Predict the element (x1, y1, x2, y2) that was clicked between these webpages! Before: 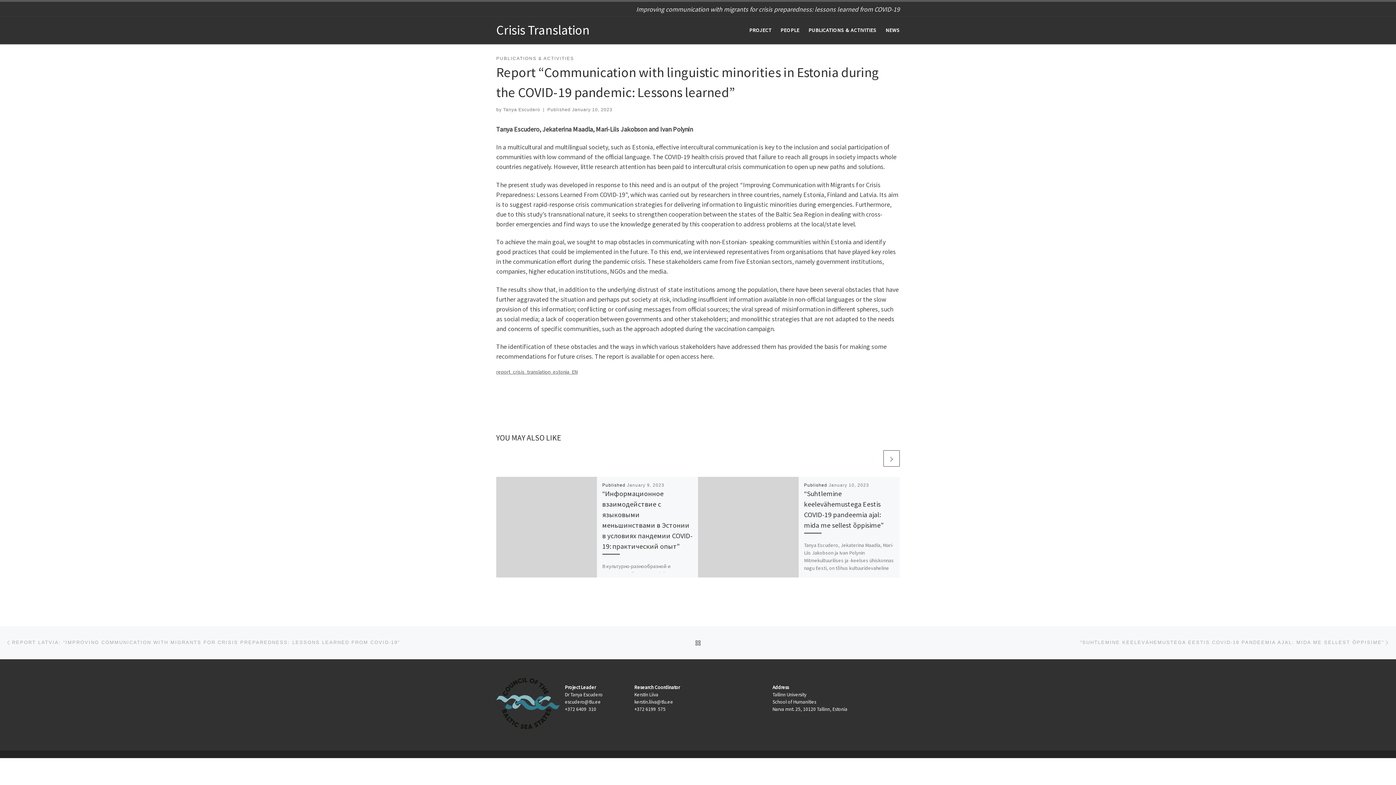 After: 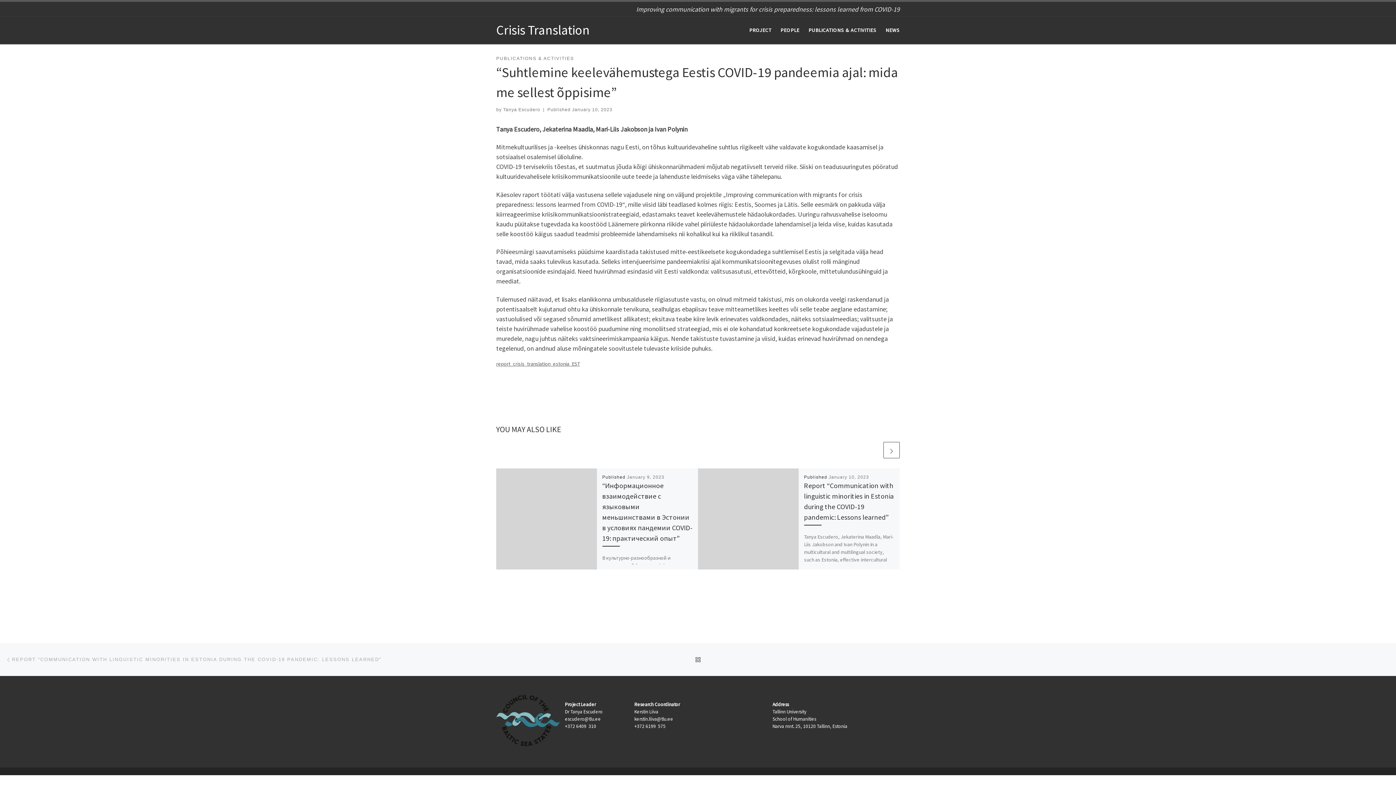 Action: bbox: (828, 482, 869, 488) label: January 10, 2023